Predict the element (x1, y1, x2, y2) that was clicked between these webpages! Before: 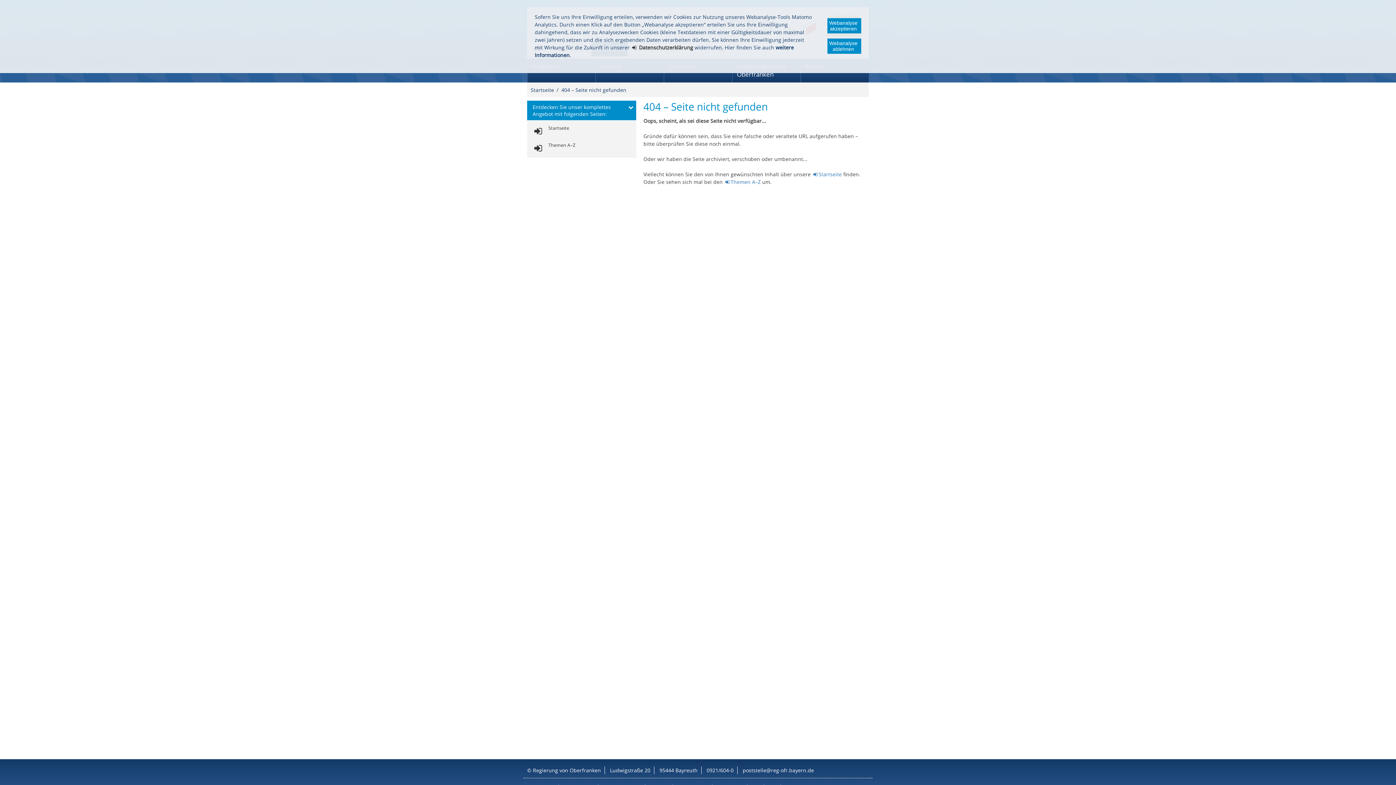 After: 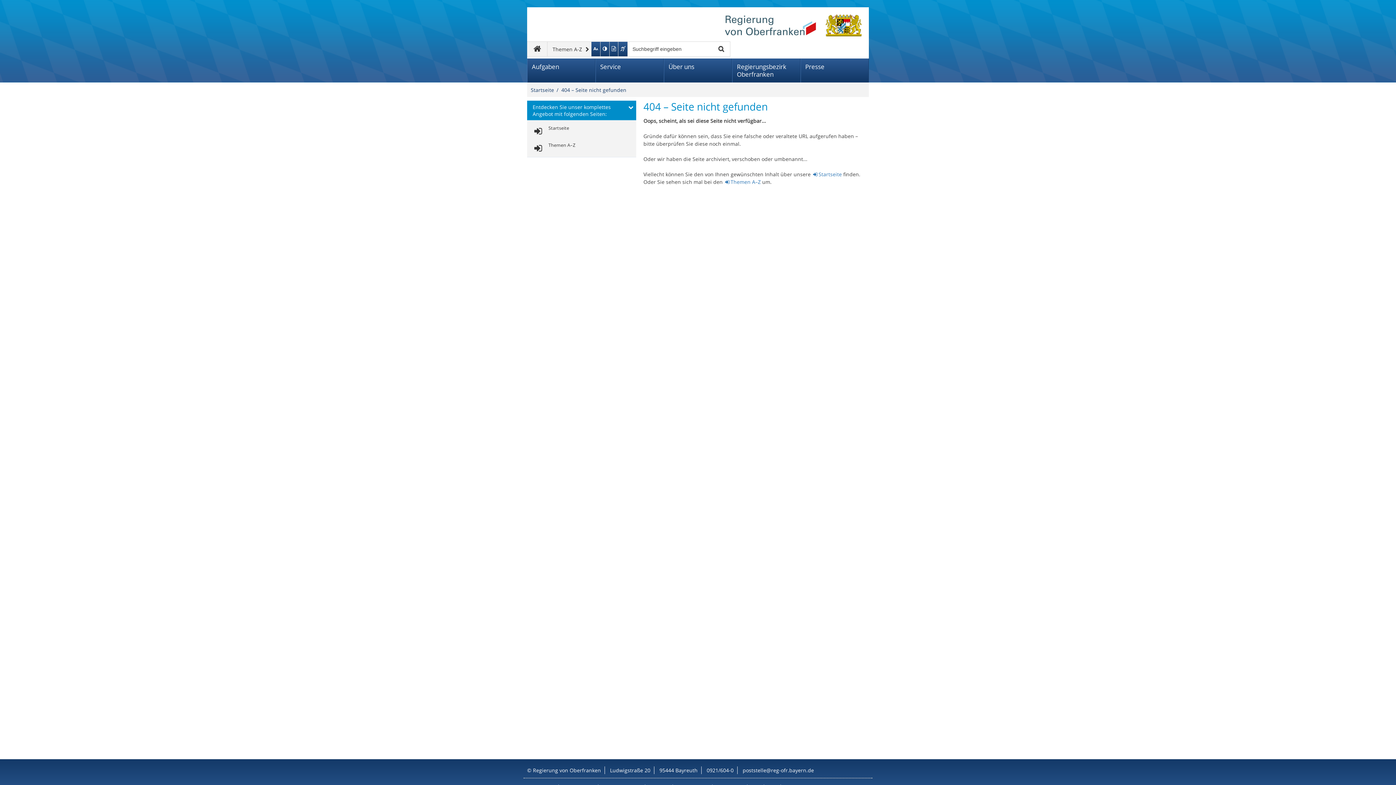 Action: bbox: (827, 38, 861, 53) label: Webanalyse ablehnen